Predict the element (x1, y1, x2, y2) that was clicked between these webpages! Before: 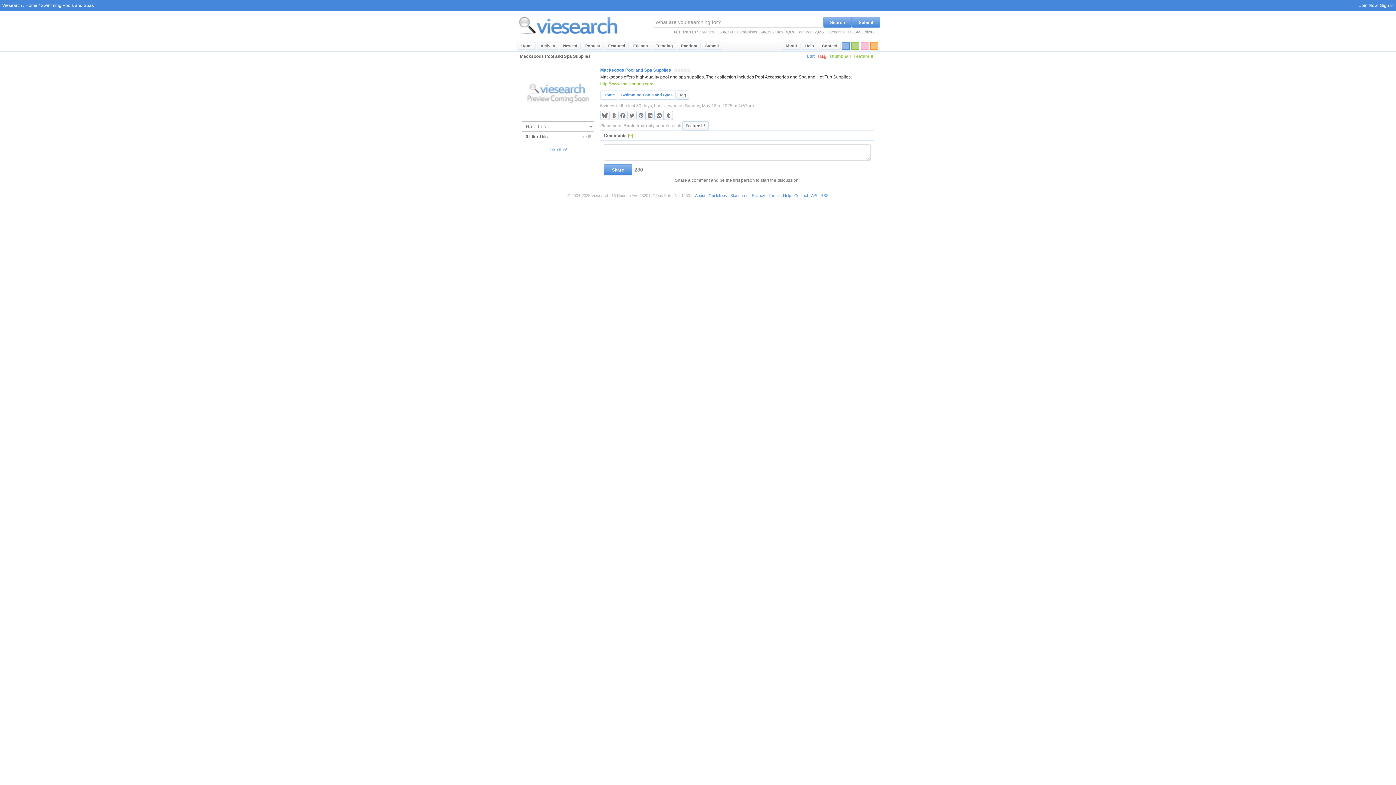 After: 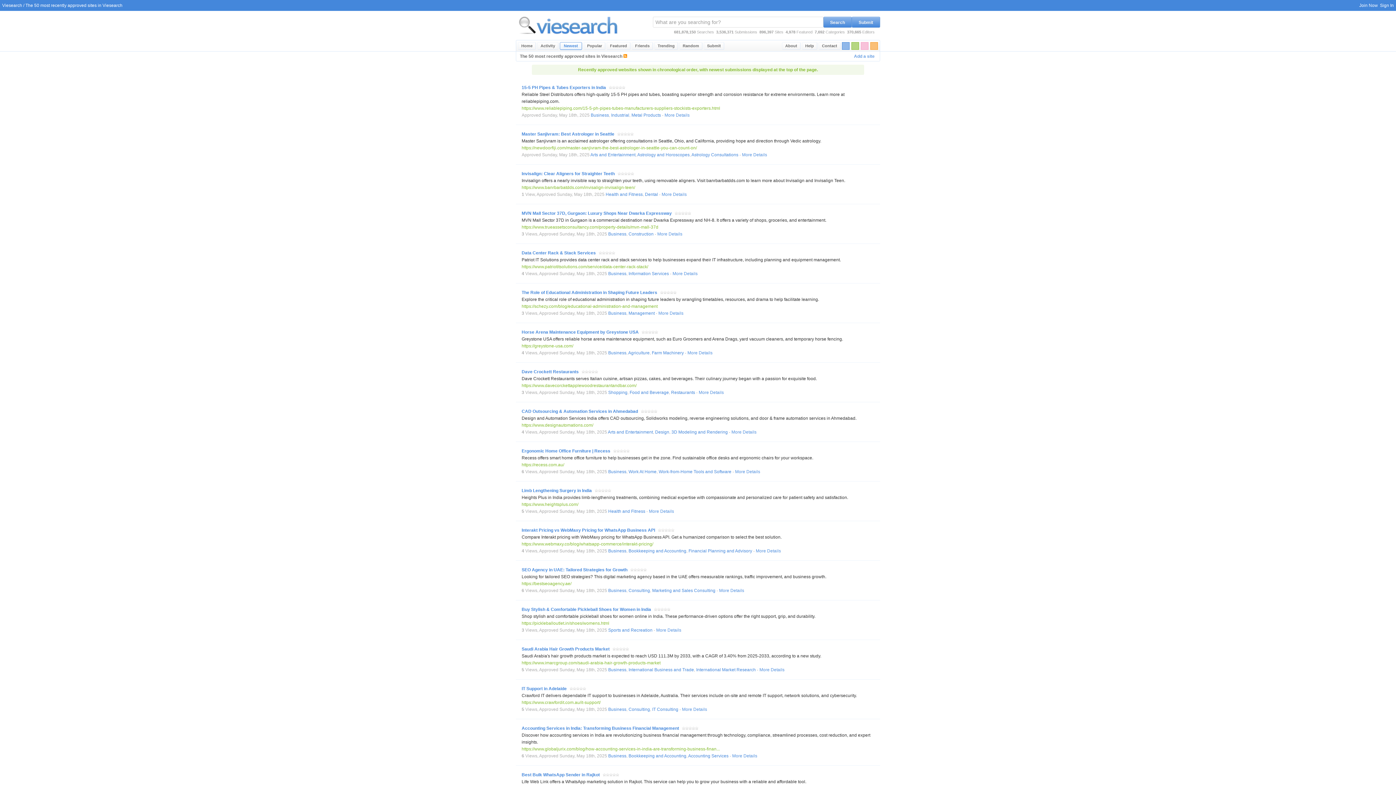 Action: label: Newest bbox: (560, 42, 580, 49)